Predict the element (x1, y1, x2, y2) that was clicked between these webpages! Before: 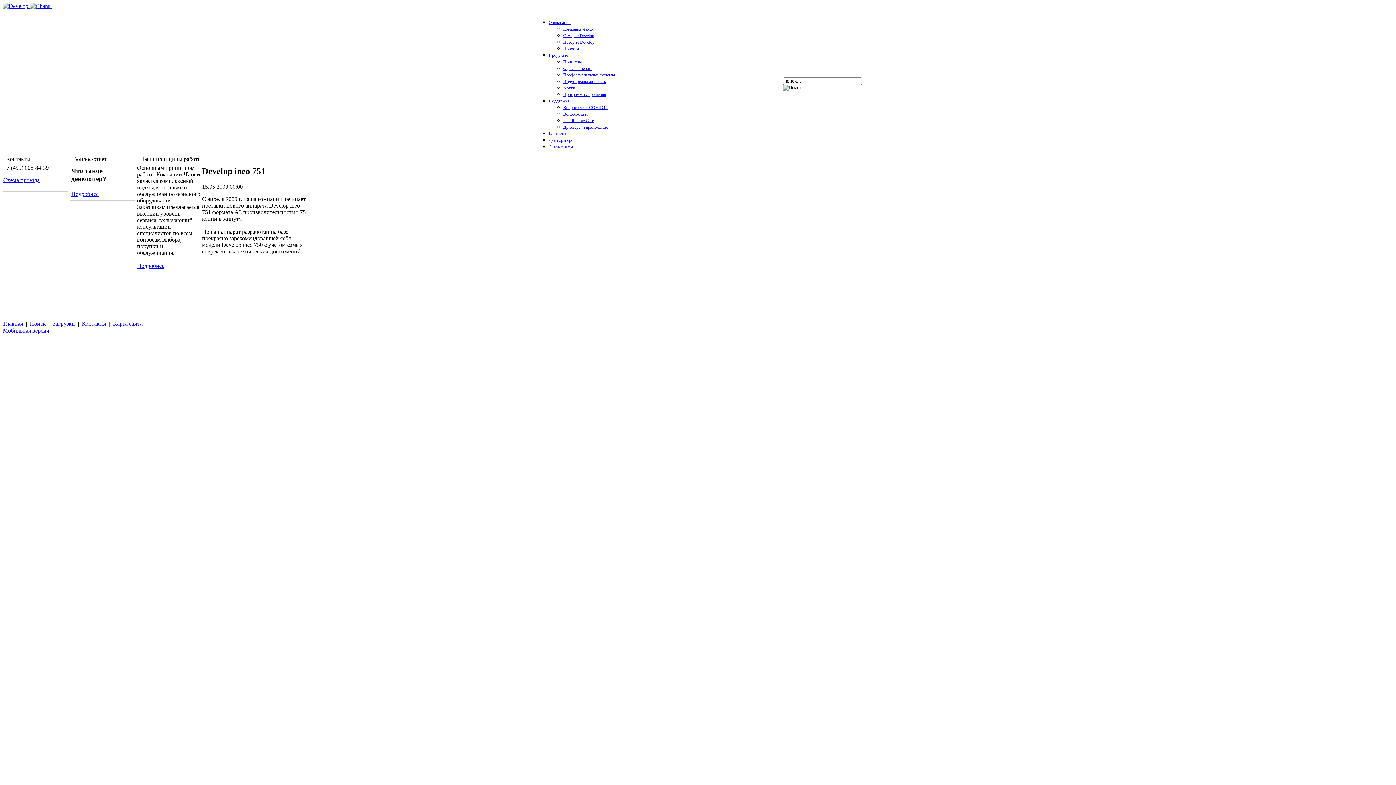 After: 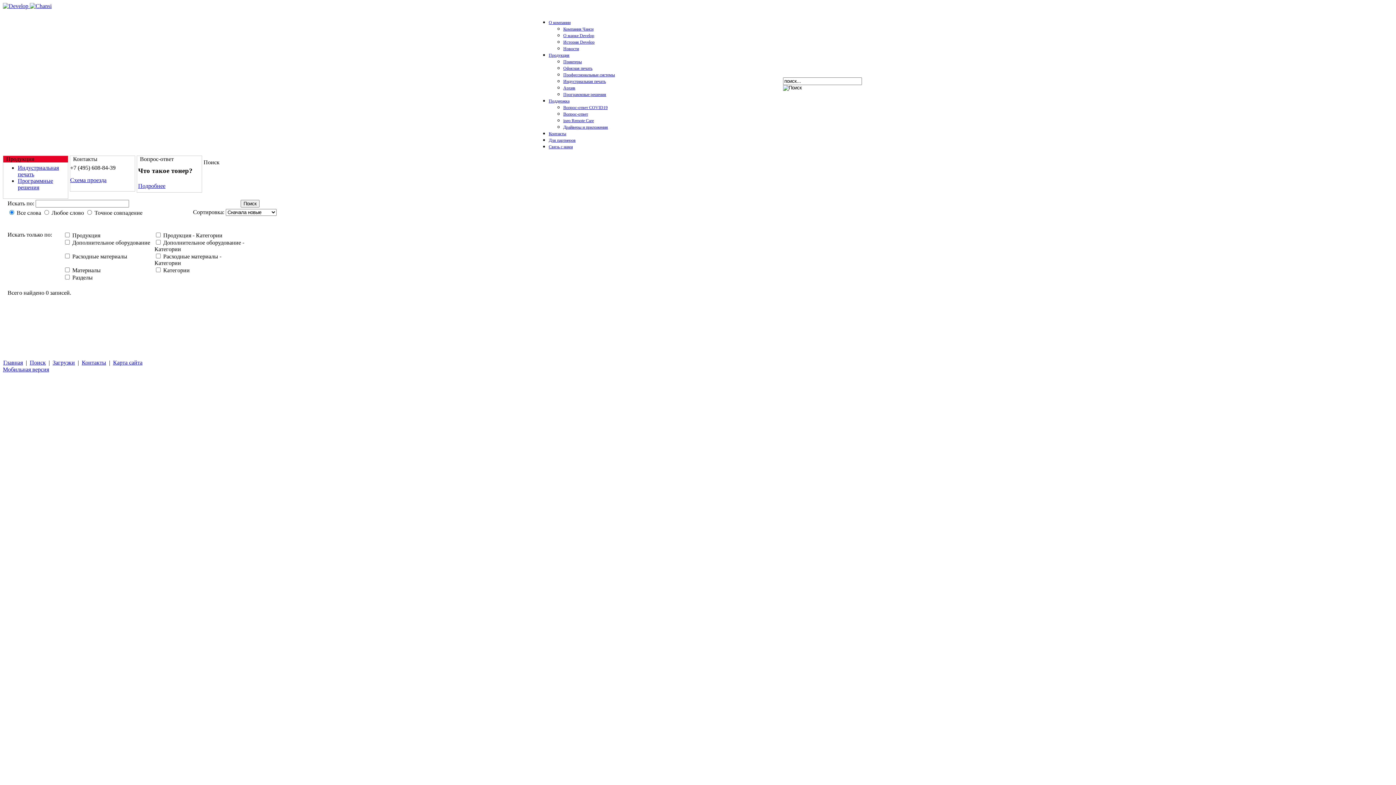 Action: bbox: (29, 320, 45, 326) label: Поиск